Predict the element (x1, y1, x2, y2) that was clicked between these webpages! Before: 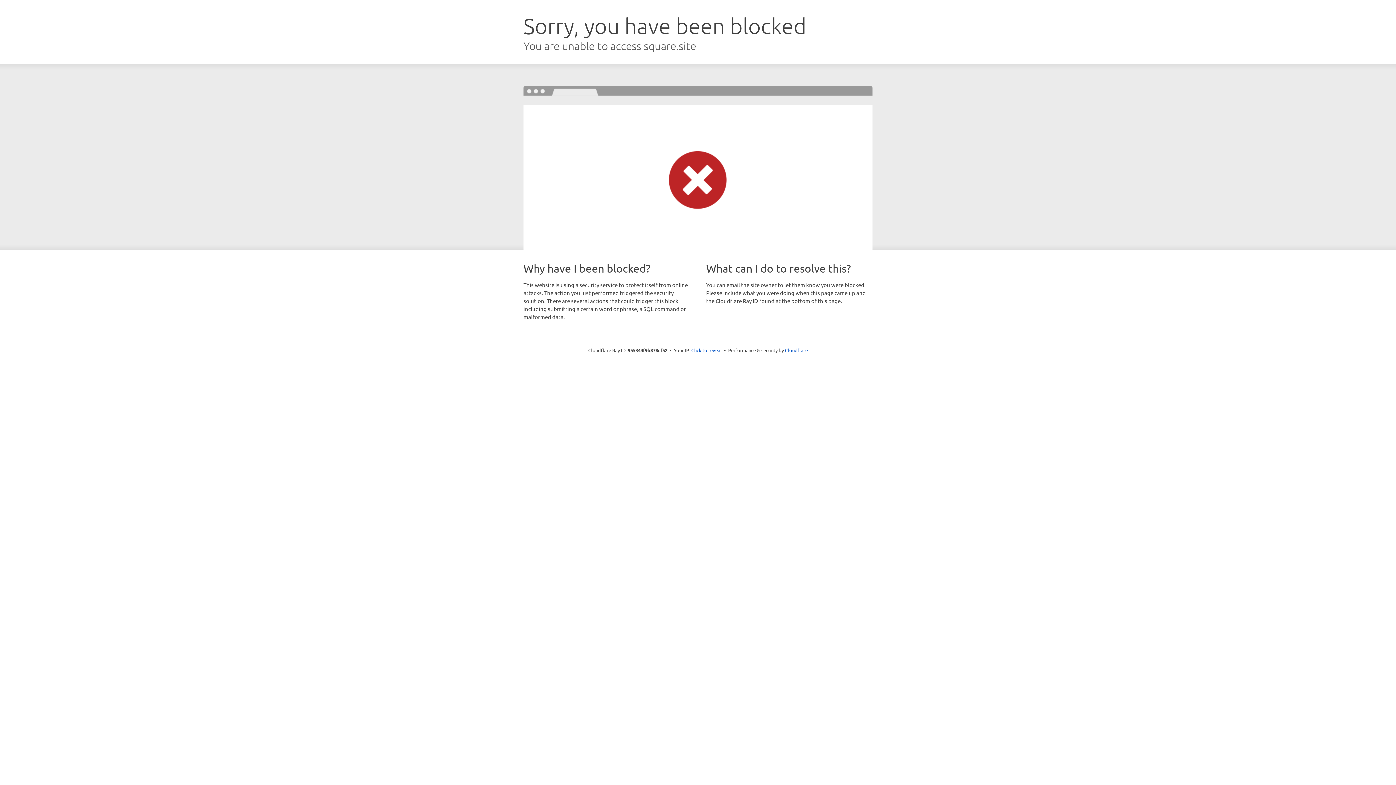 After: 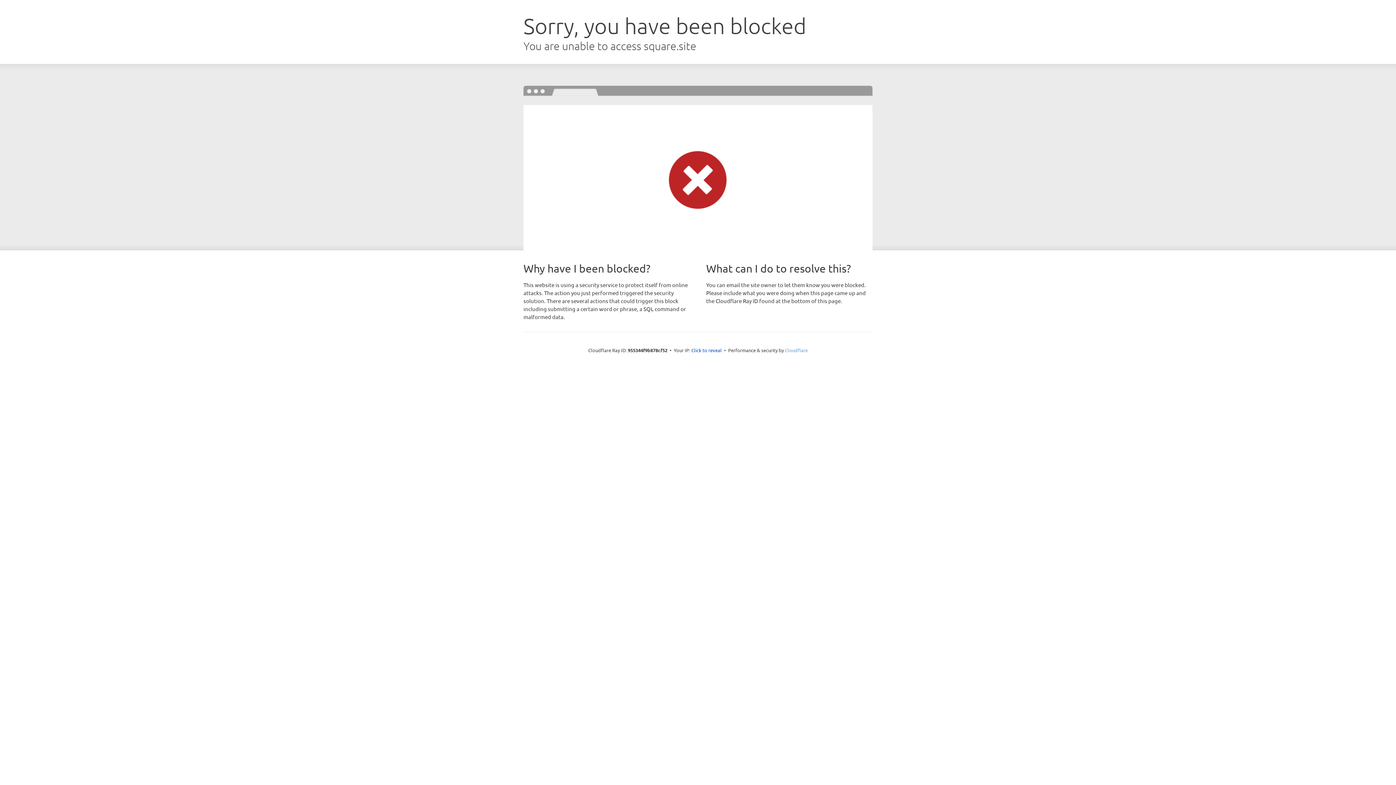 Action: label: Cloudflare bbox: (785, 347, 808, 353)